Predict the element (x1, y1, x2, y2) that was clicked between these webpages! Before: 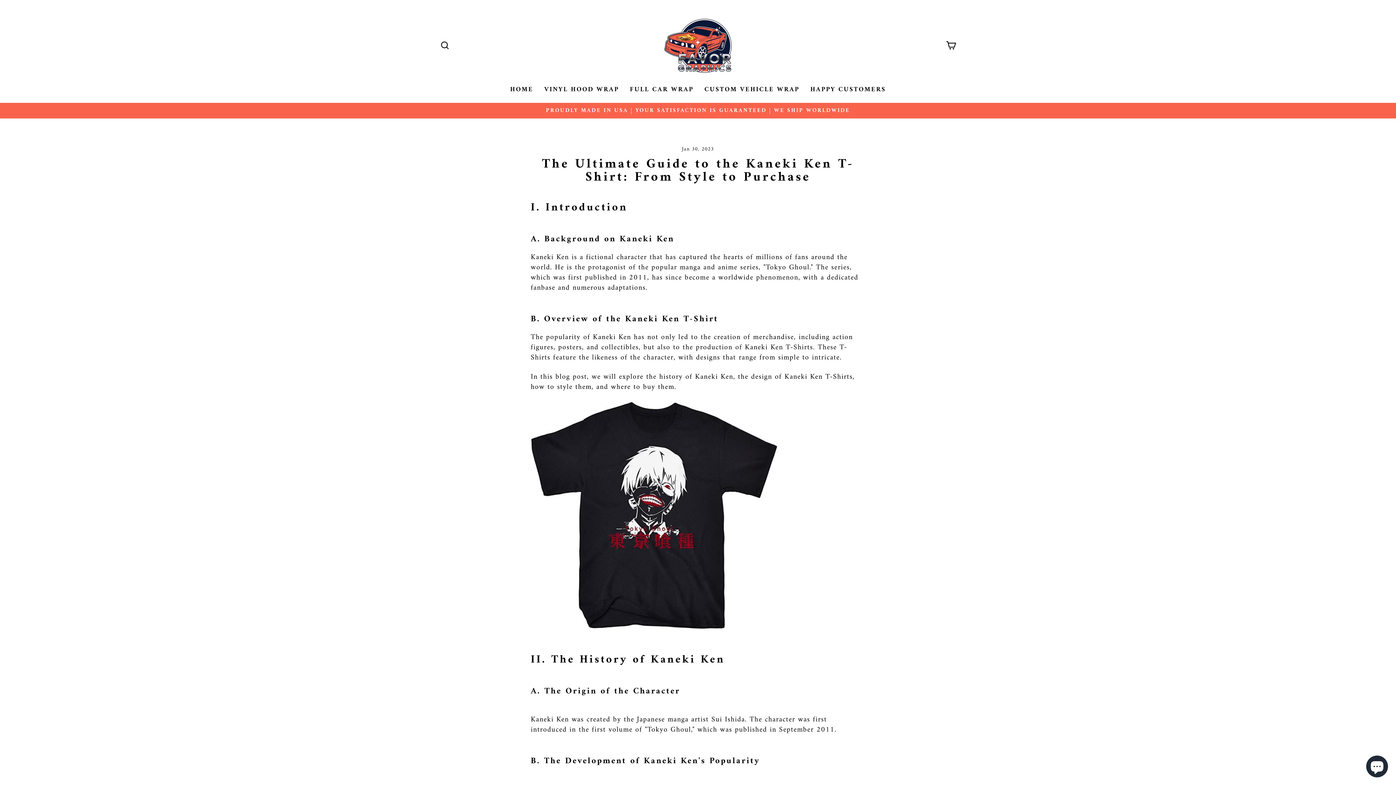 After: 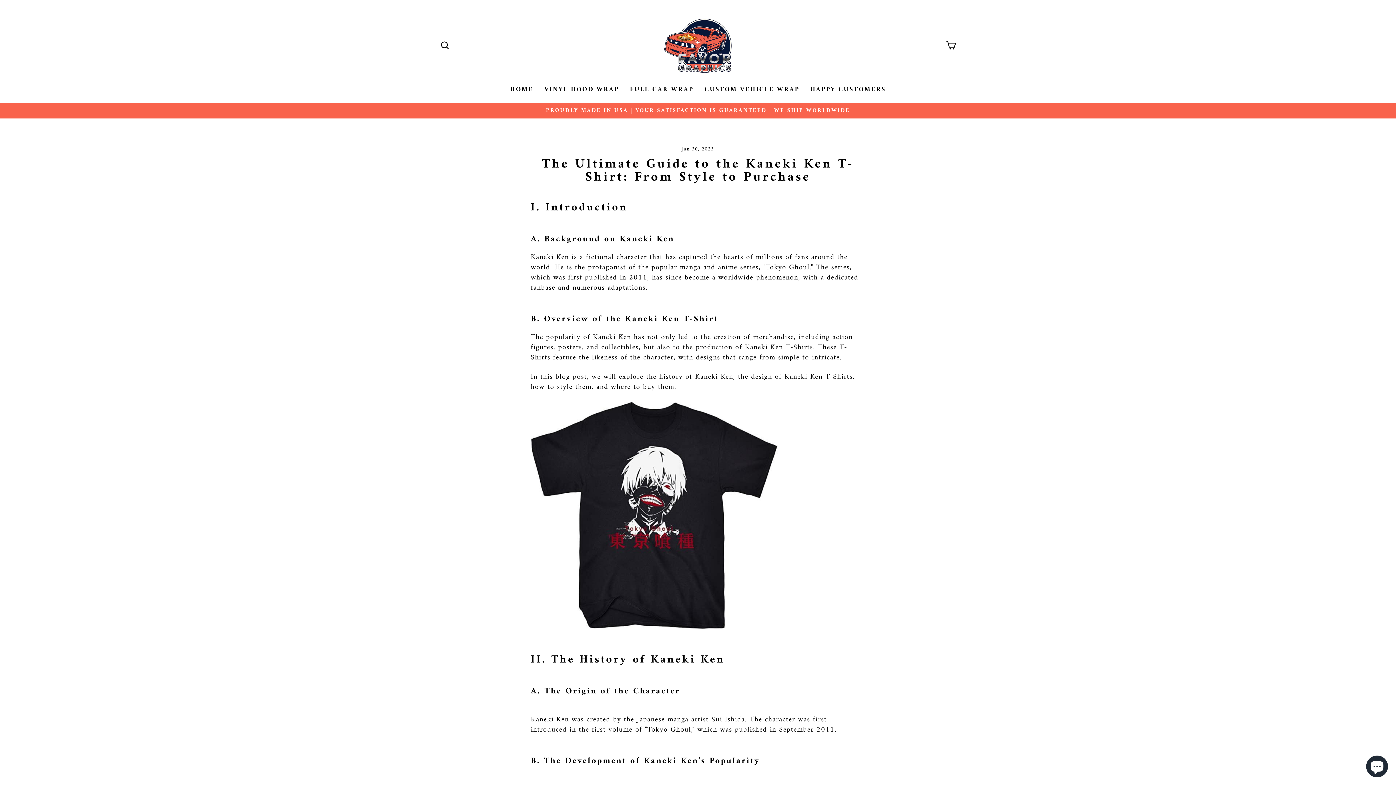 Action: bbox: (530, 621, 777, 634)